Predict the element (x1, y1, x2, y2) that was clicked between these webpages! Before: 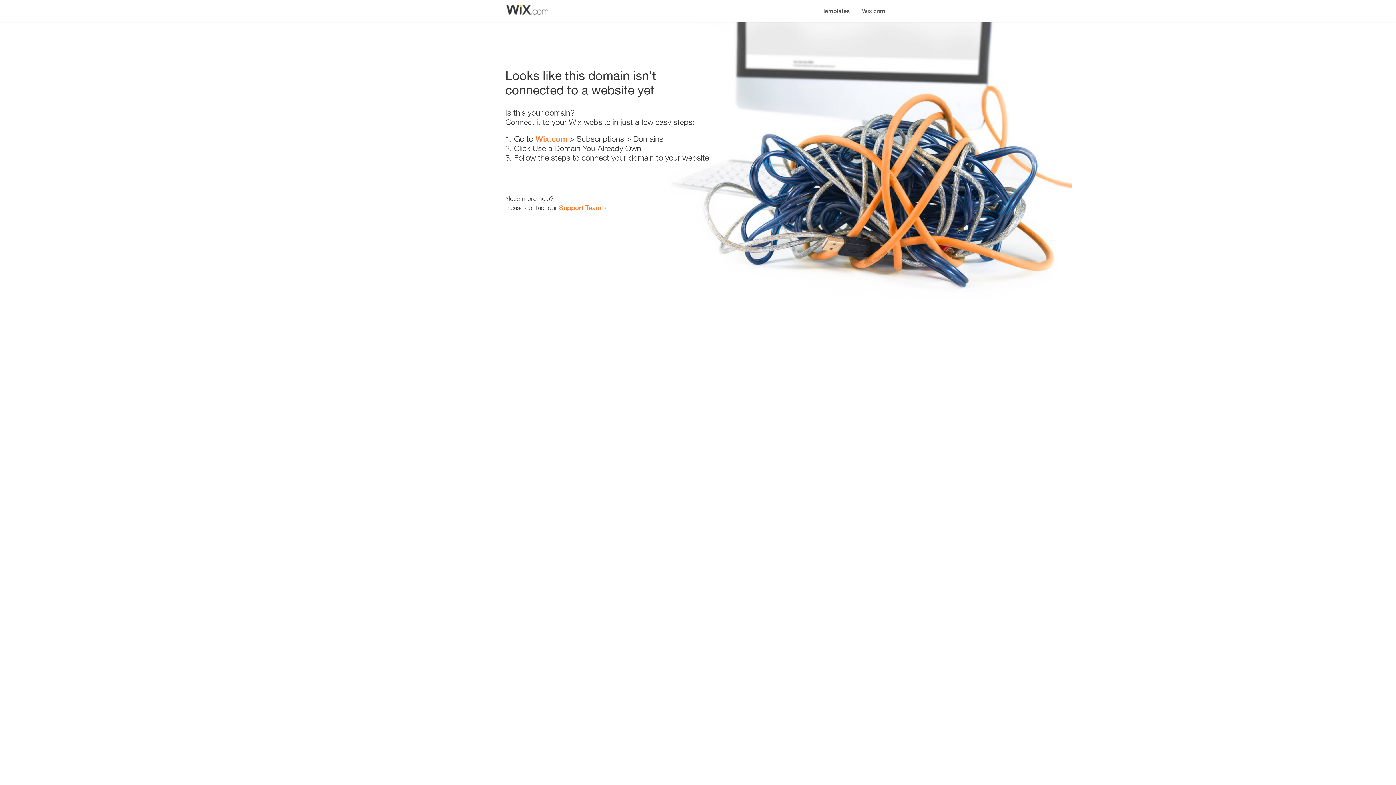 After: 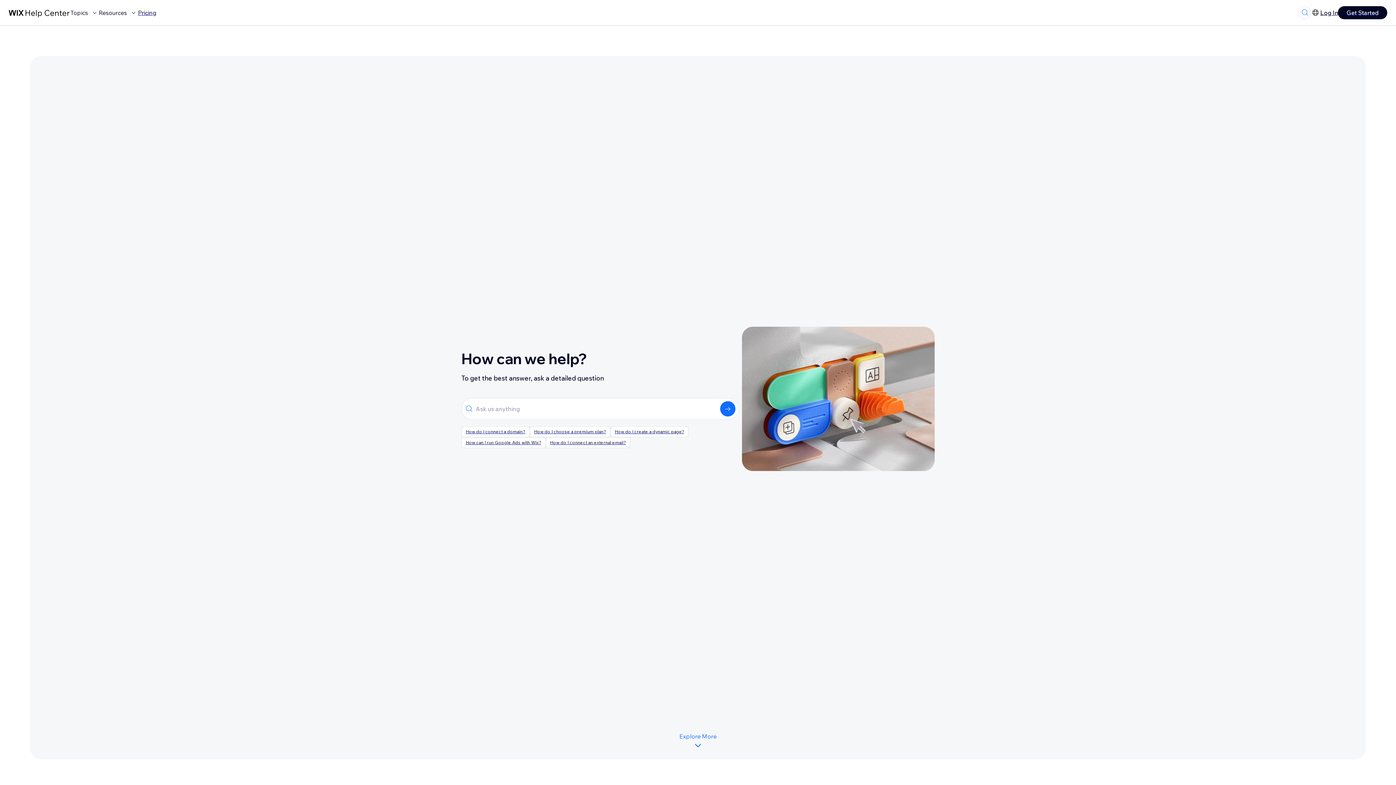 Action: label: Support Team bbox: (559, 203, 601, 211)